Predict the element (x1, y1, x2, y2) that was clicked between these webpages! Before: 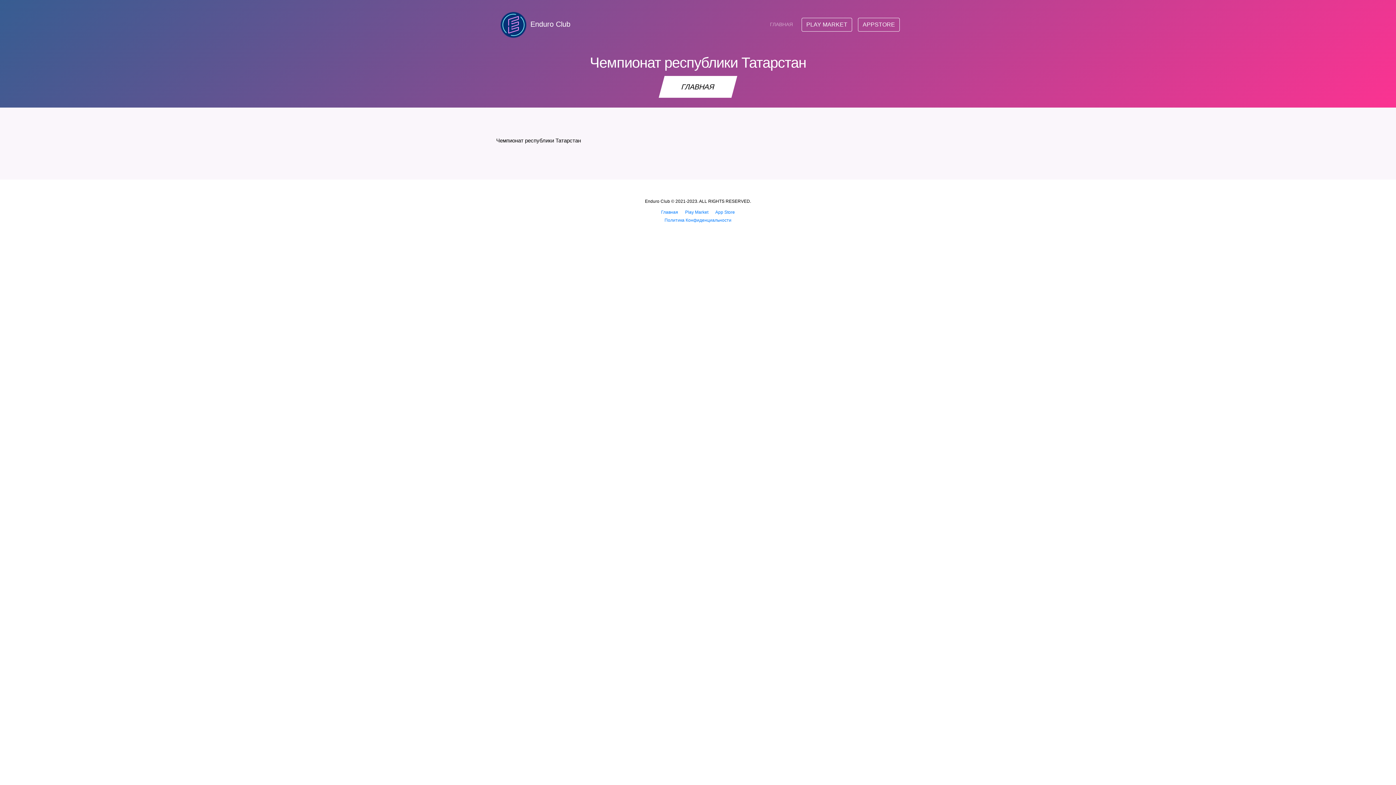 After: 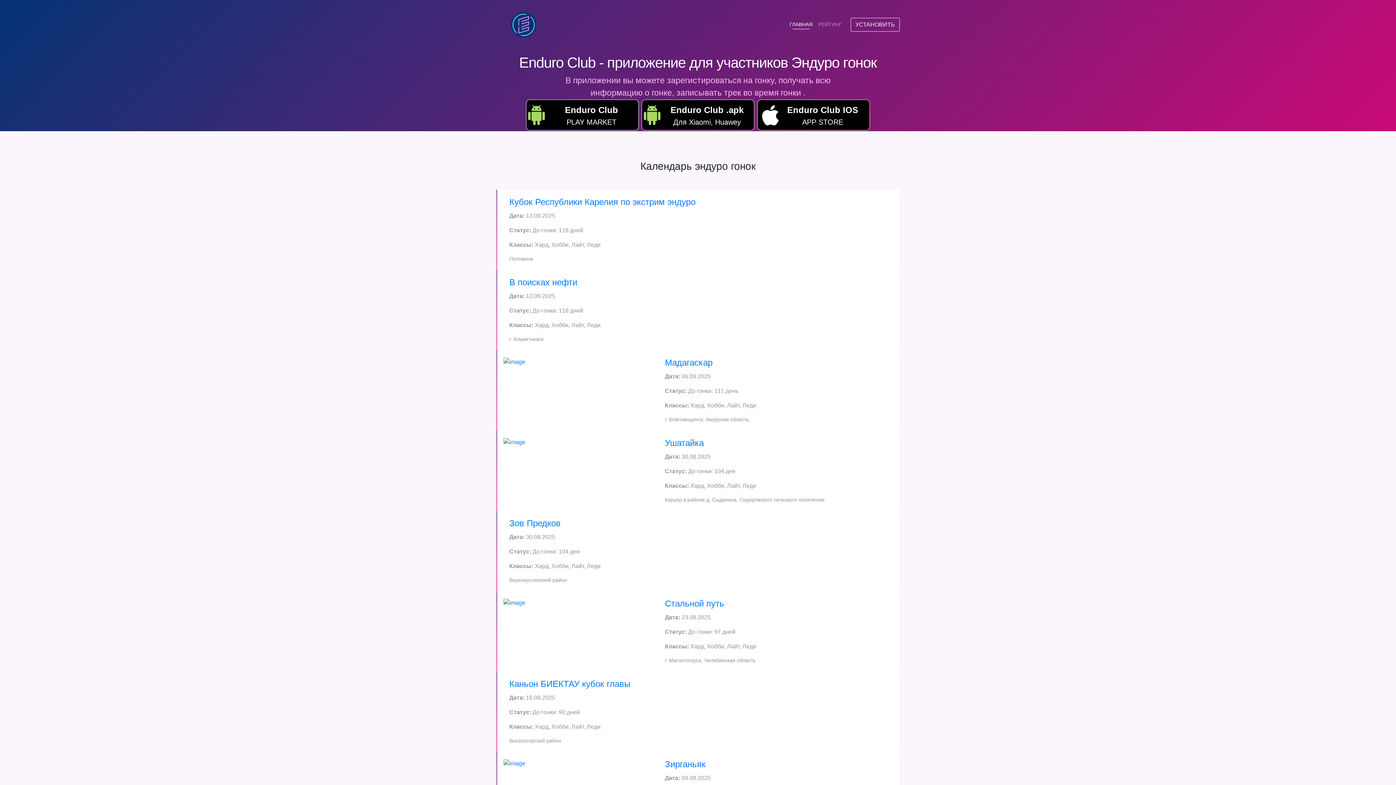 Action: label: ГЛАВНАЯ bbox: (658, 76, 737, 97)